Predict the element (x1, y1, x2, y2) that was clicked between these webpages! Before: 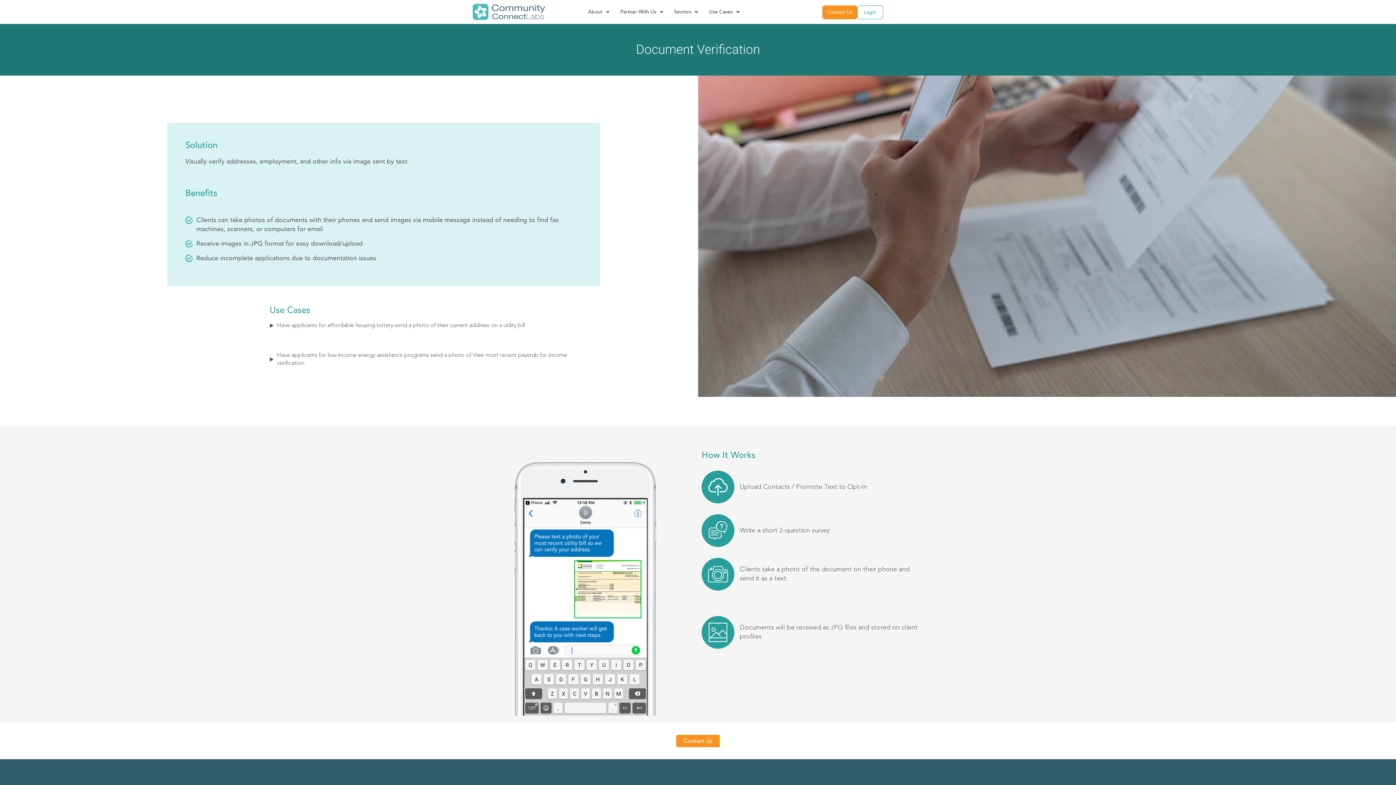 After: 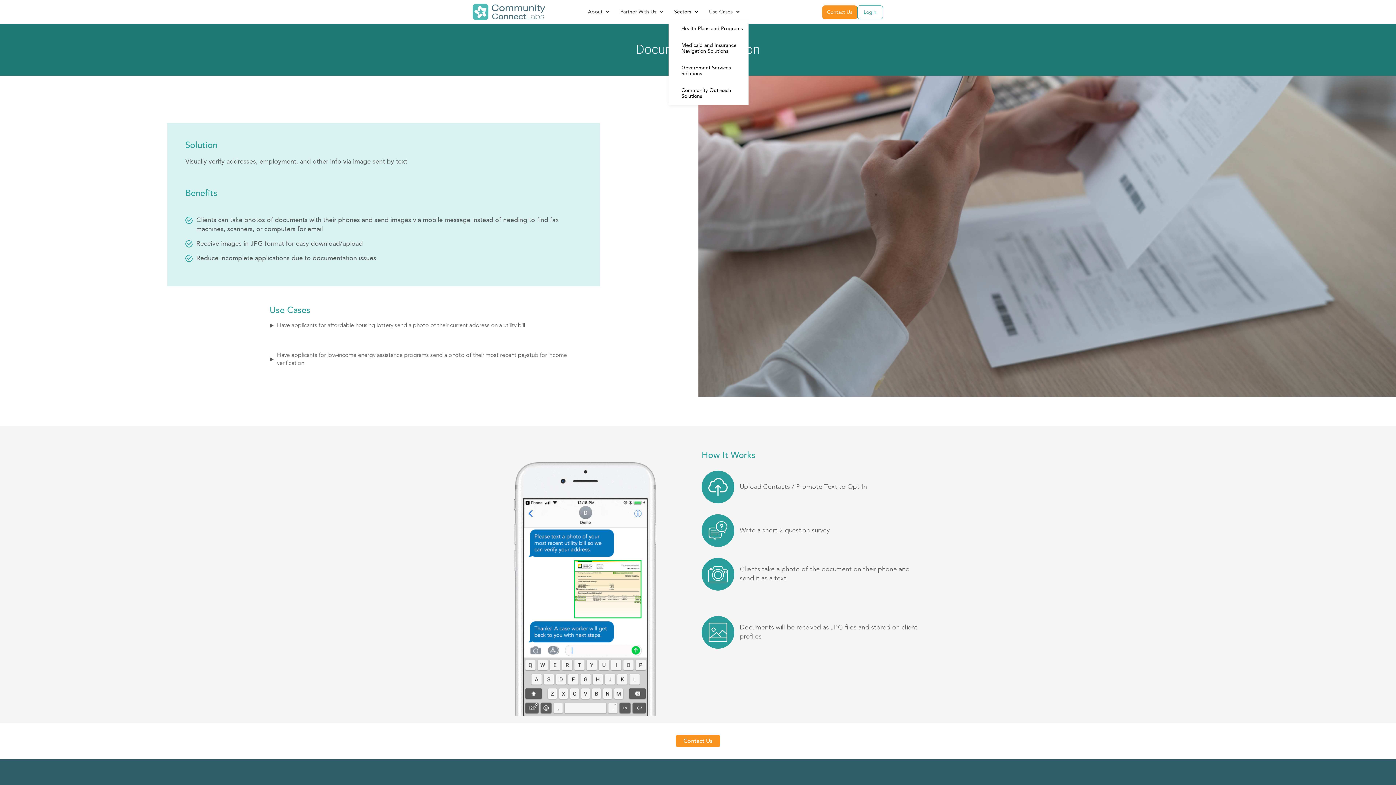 Action: label: Sectors bbox: (668, 3, 703, 20)